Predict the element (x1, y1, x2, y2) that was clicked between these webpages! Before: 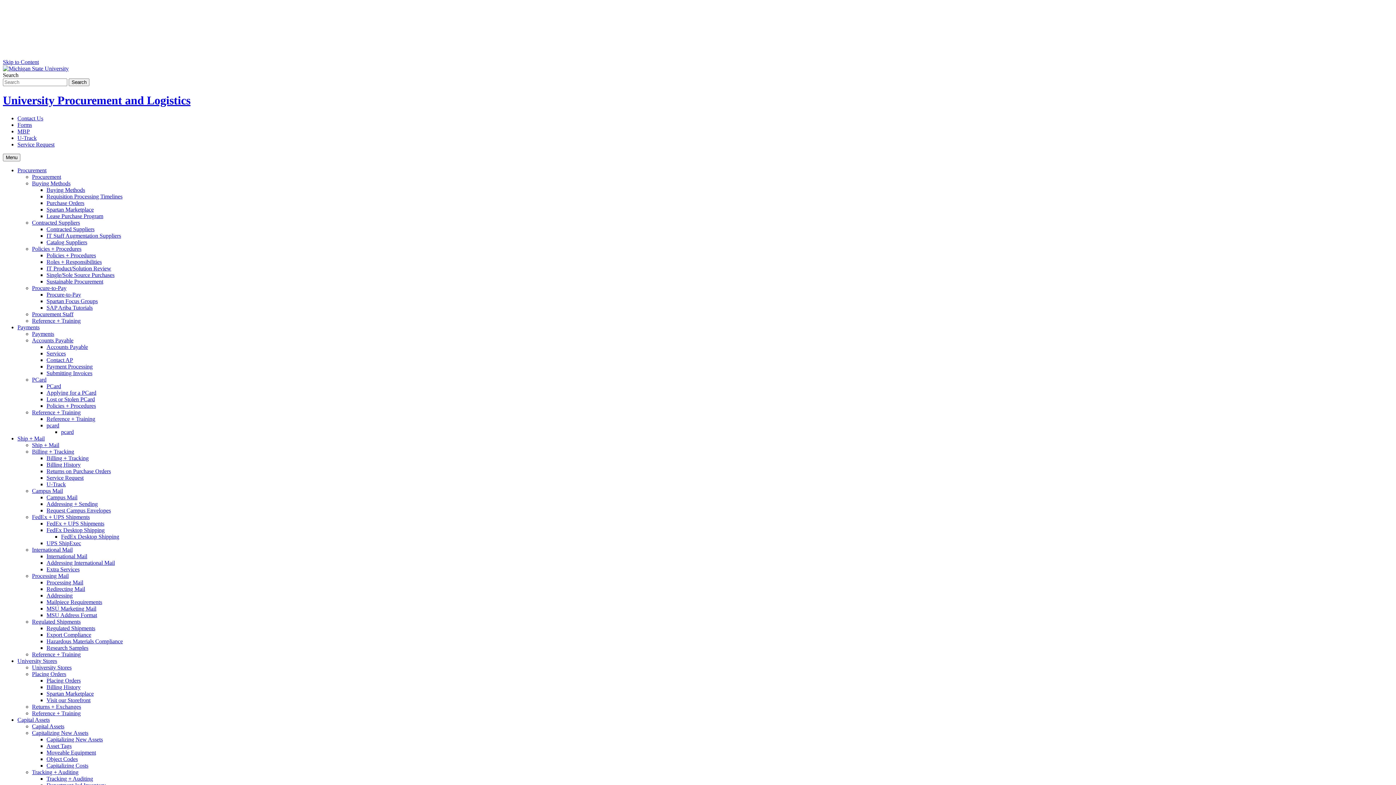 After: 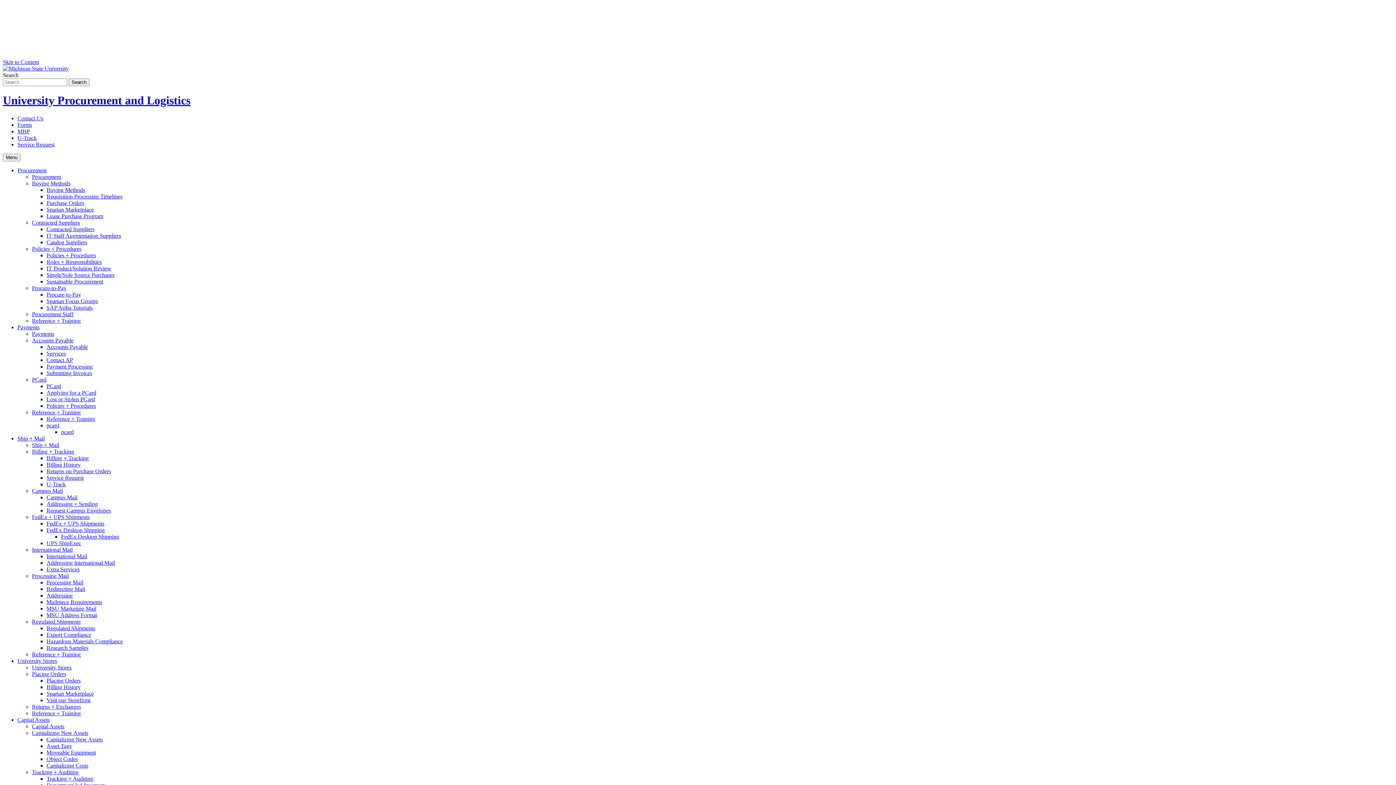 Action: label: Capitalizing New Assets bbox: (46, 736, 102, 742)